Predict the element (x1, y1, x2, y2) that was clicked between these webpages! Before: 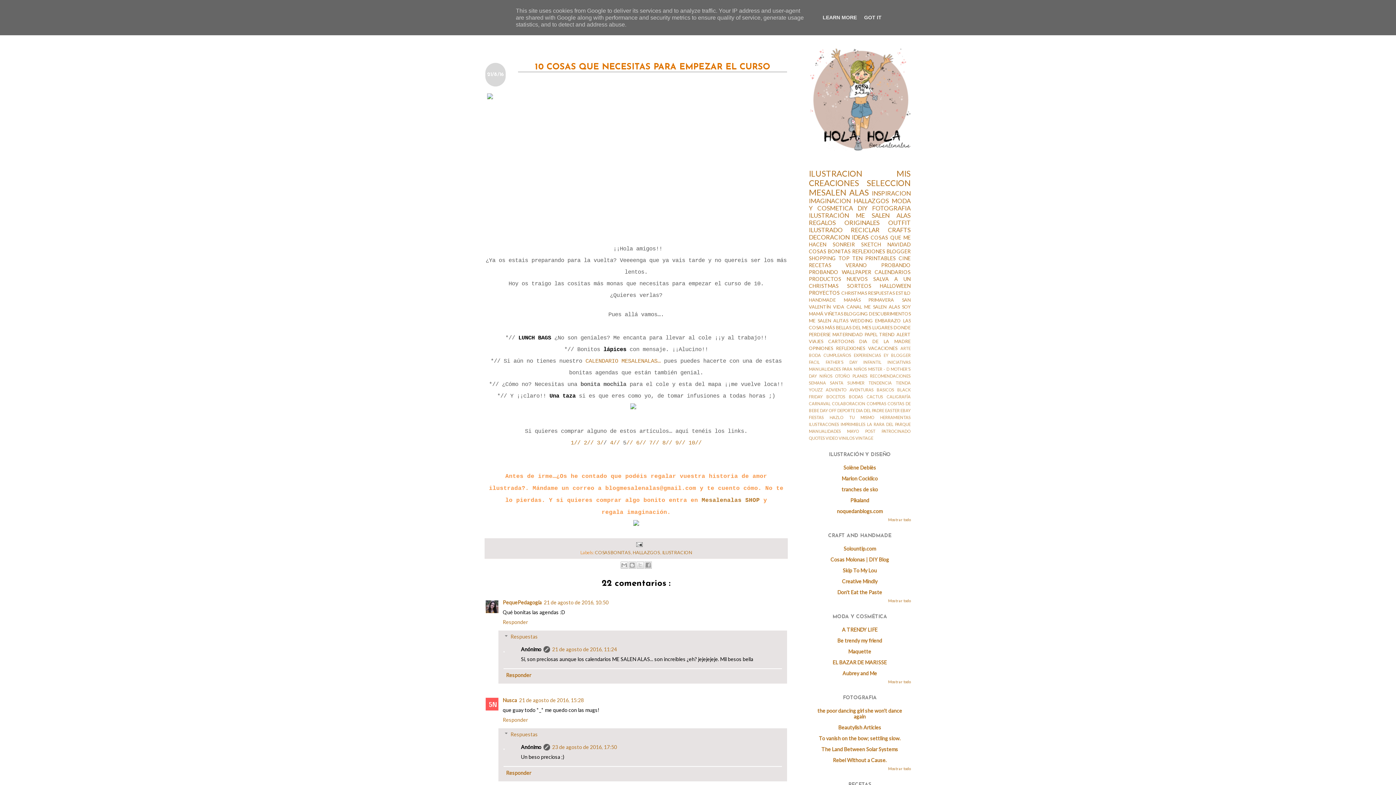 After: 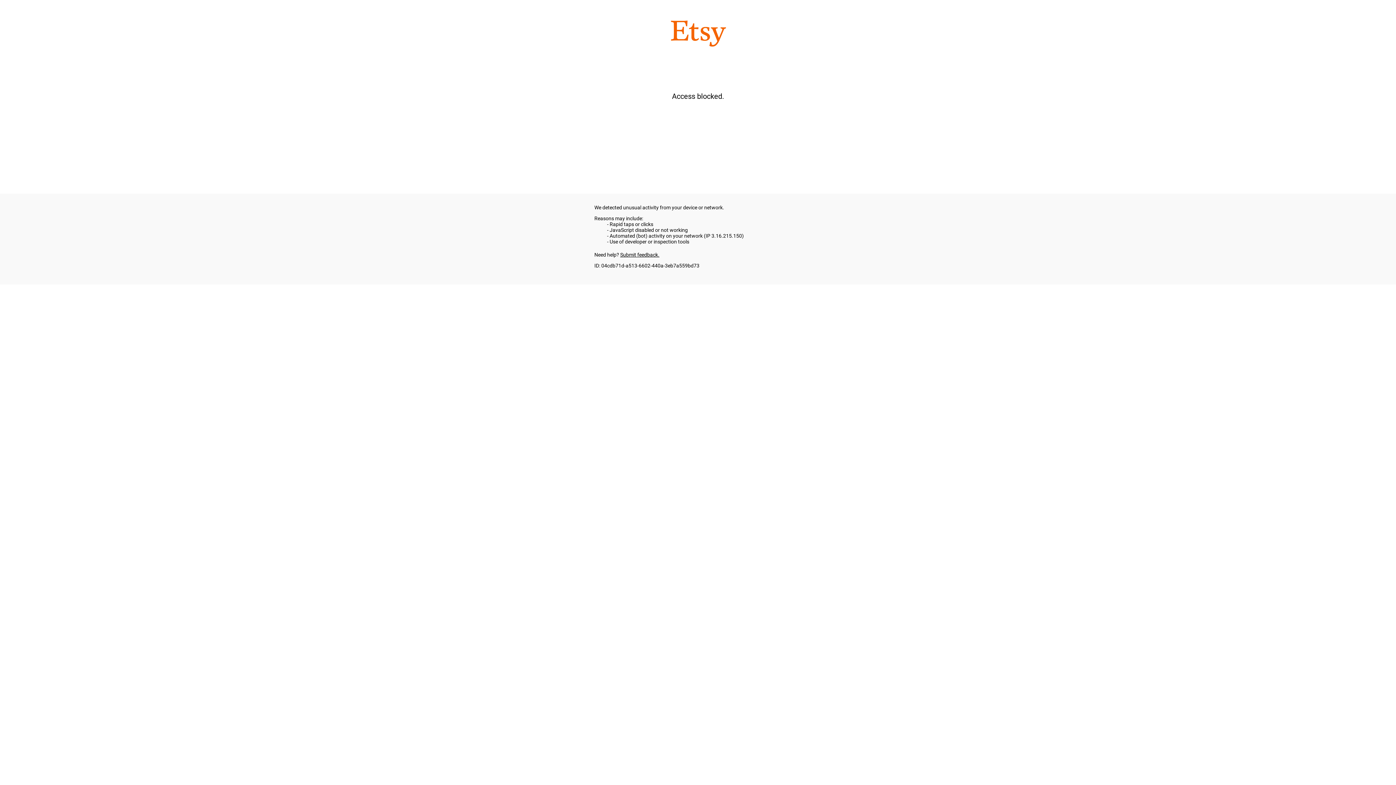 Action: bbox: (688, 440, 701, 446) label: 10//